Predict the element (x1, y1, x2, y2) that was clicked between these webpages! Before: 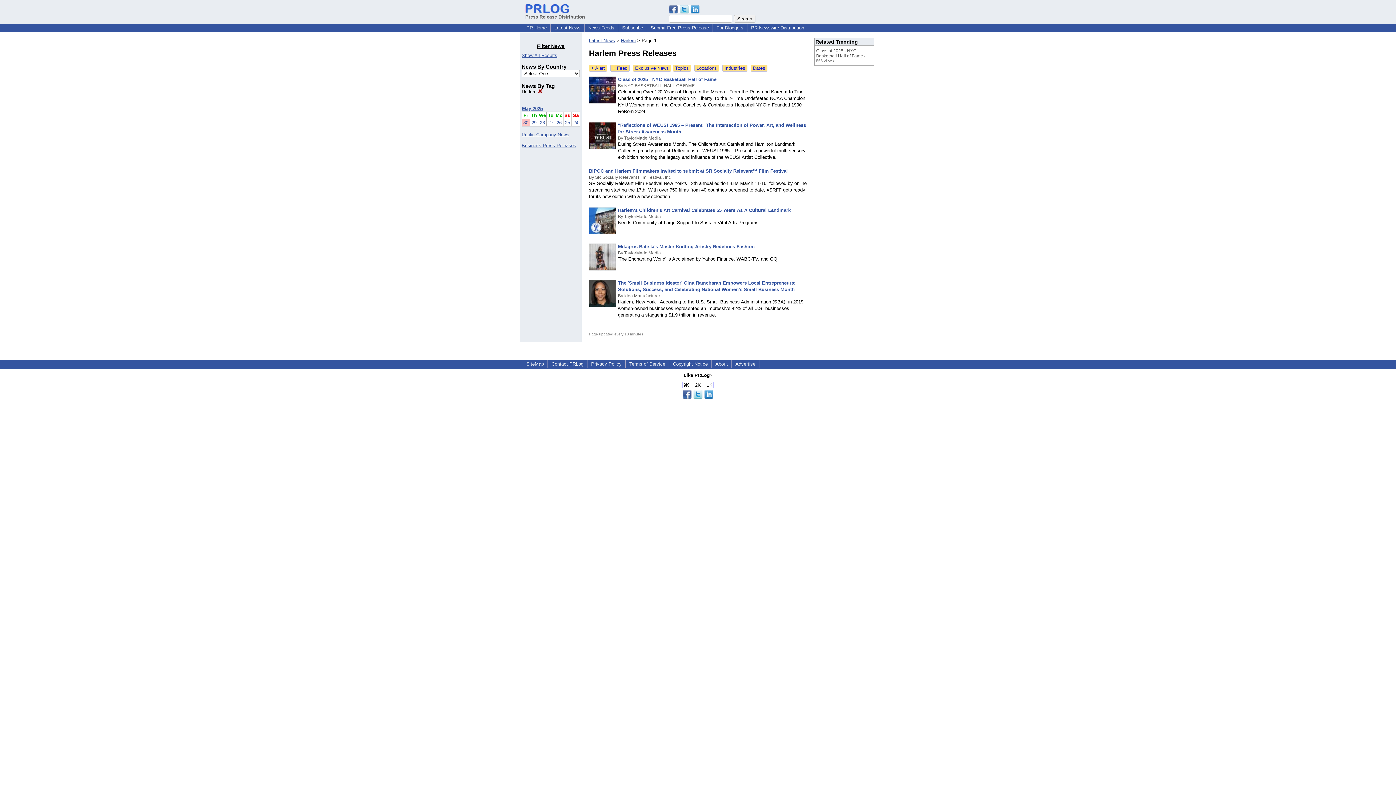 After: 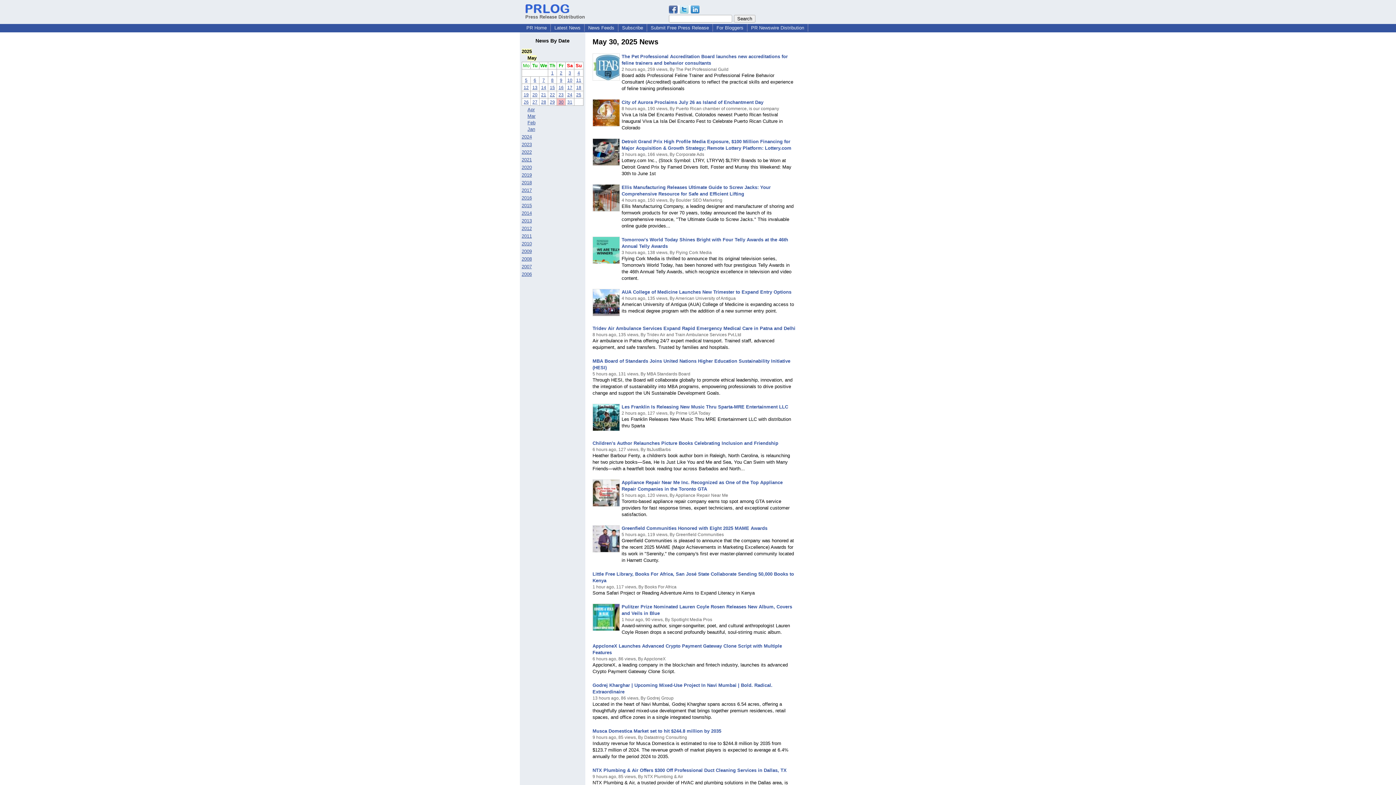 Action: label: Dates bbox: (750, 64, 767, 71)